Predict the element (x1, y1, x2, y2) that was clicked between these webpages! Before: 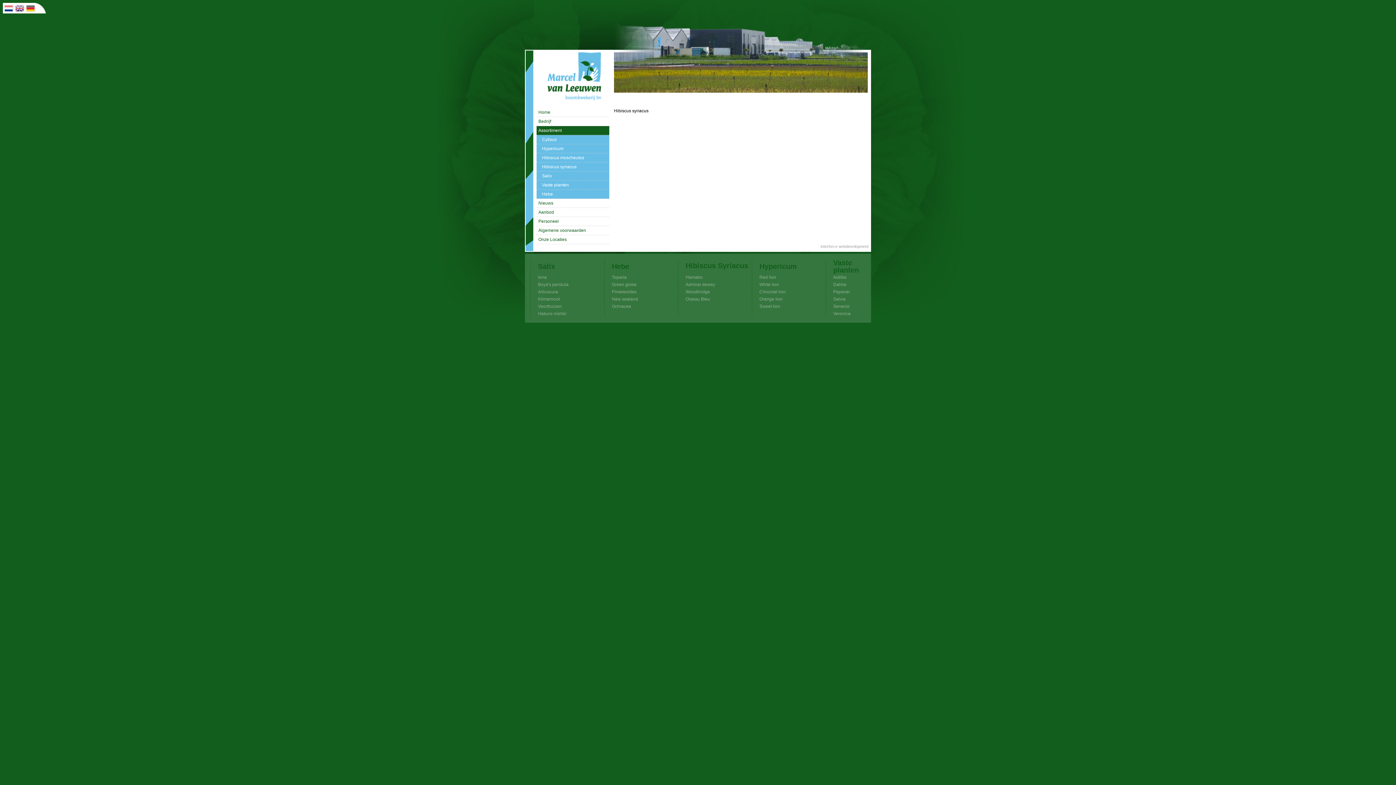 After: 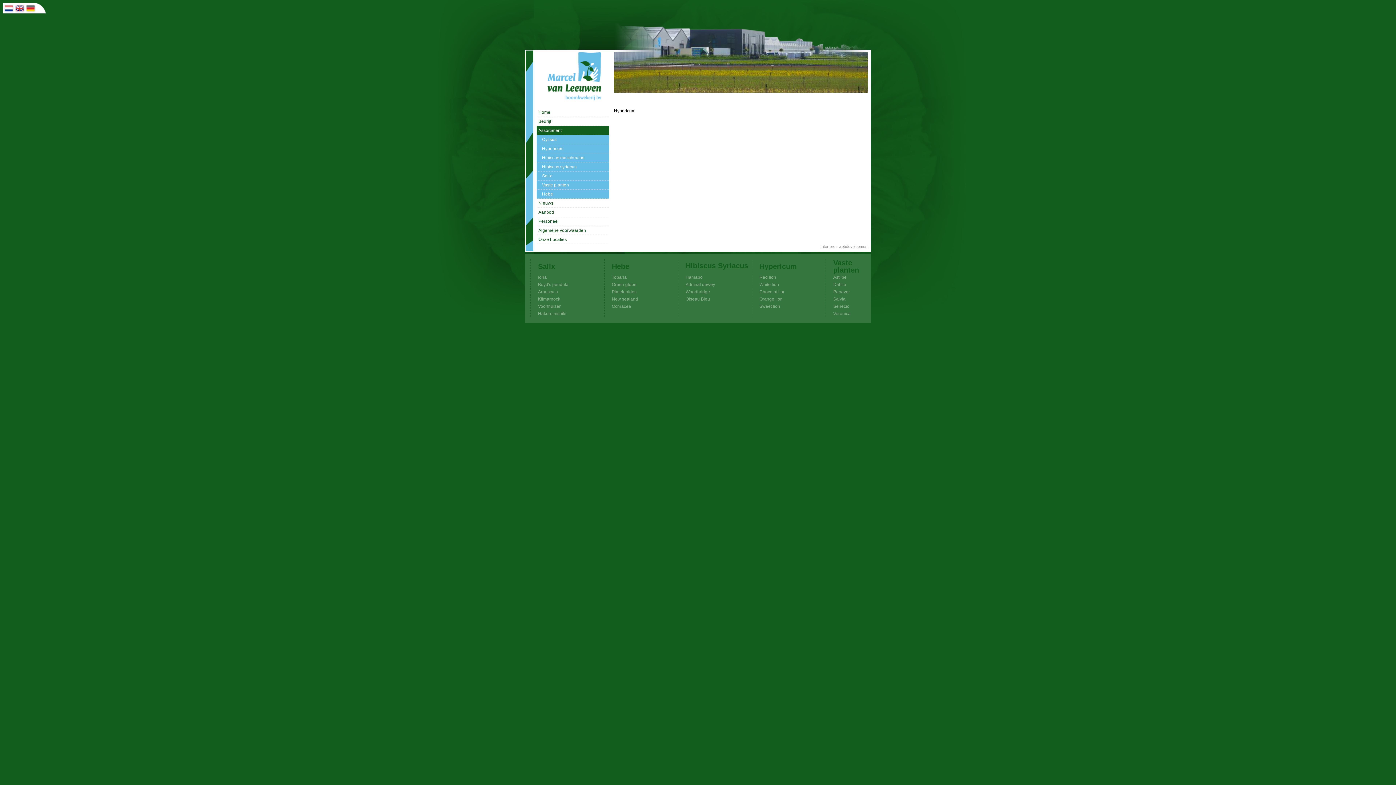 Action: bbox: (759, 274, 776, 280) label: Red lion